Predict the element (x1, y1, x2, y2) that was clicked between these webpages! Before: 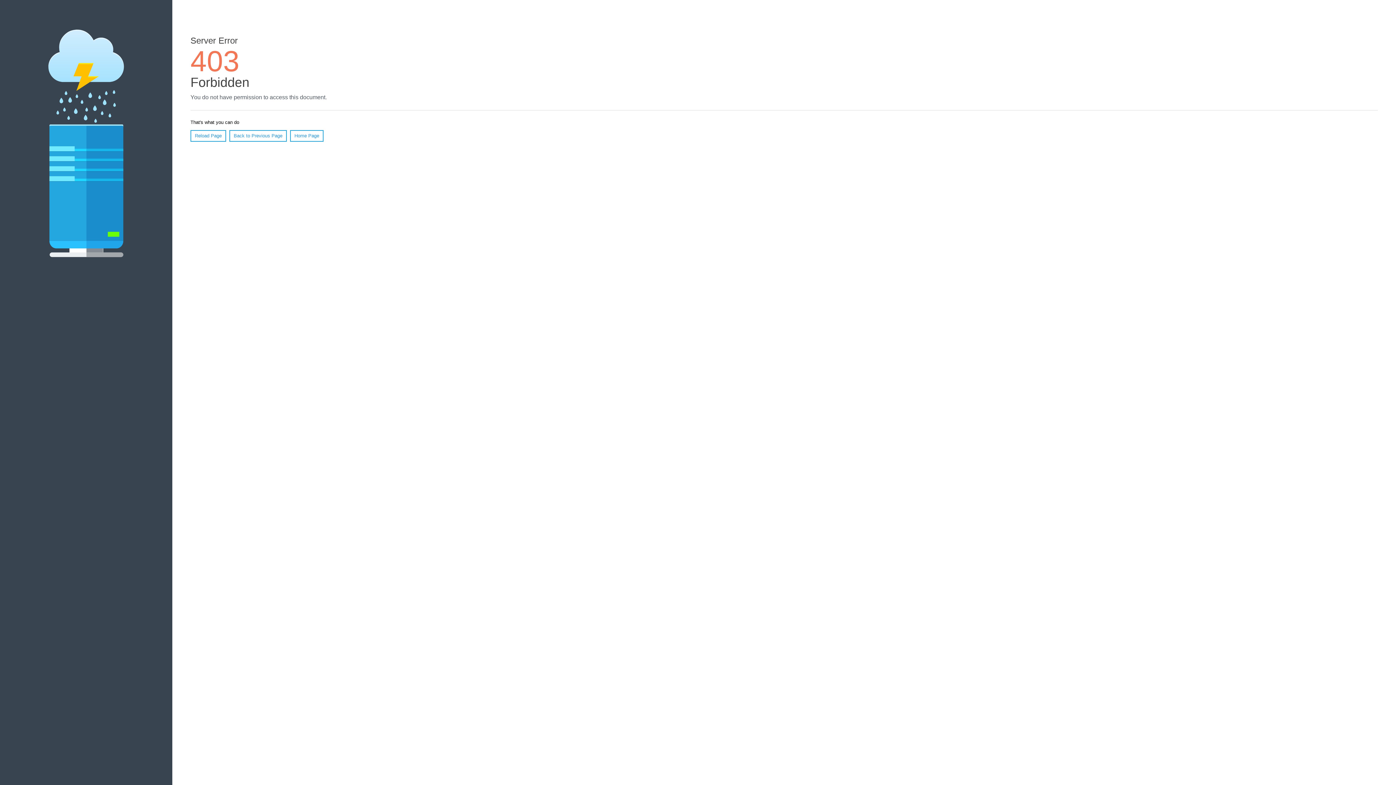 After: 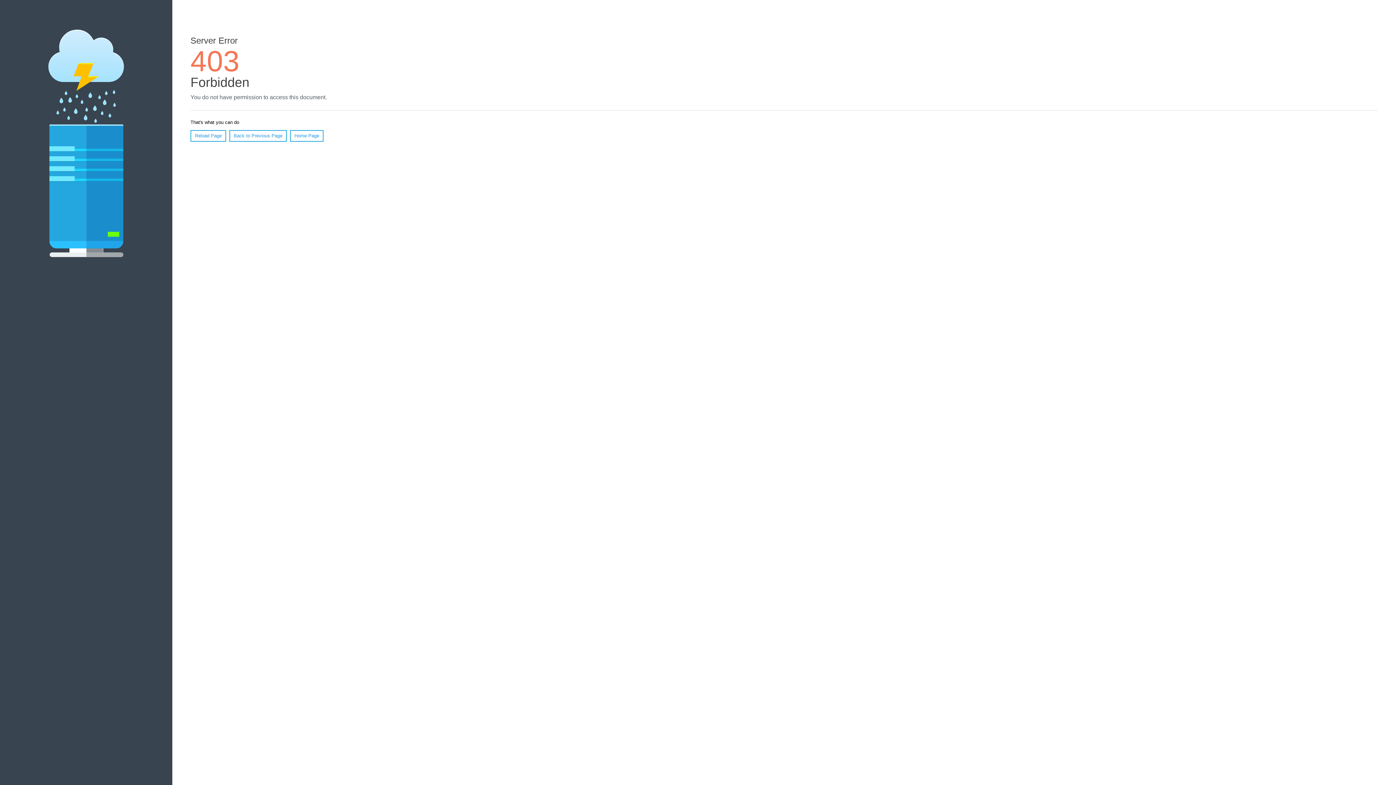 Action: bbox: (190, 130, 226, 141) label: Reload Page